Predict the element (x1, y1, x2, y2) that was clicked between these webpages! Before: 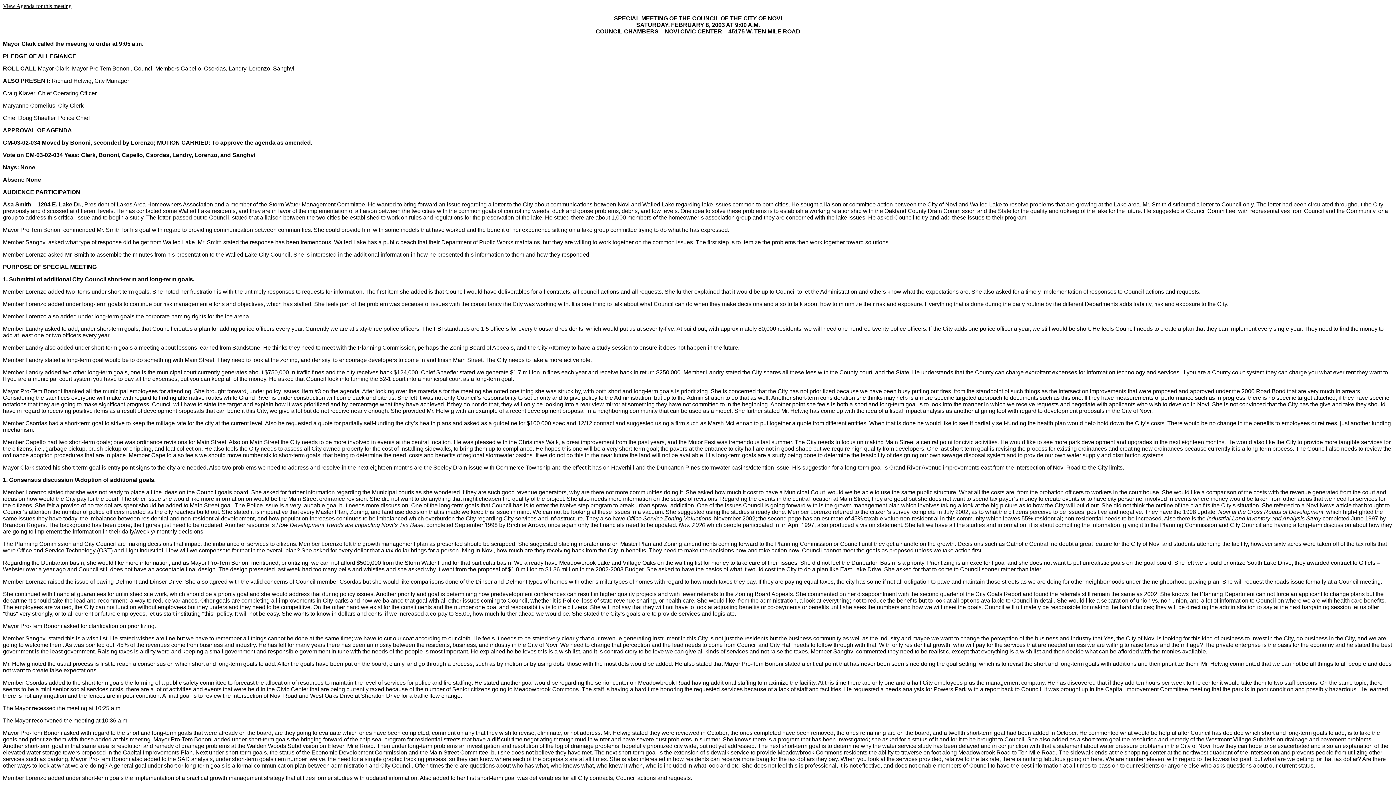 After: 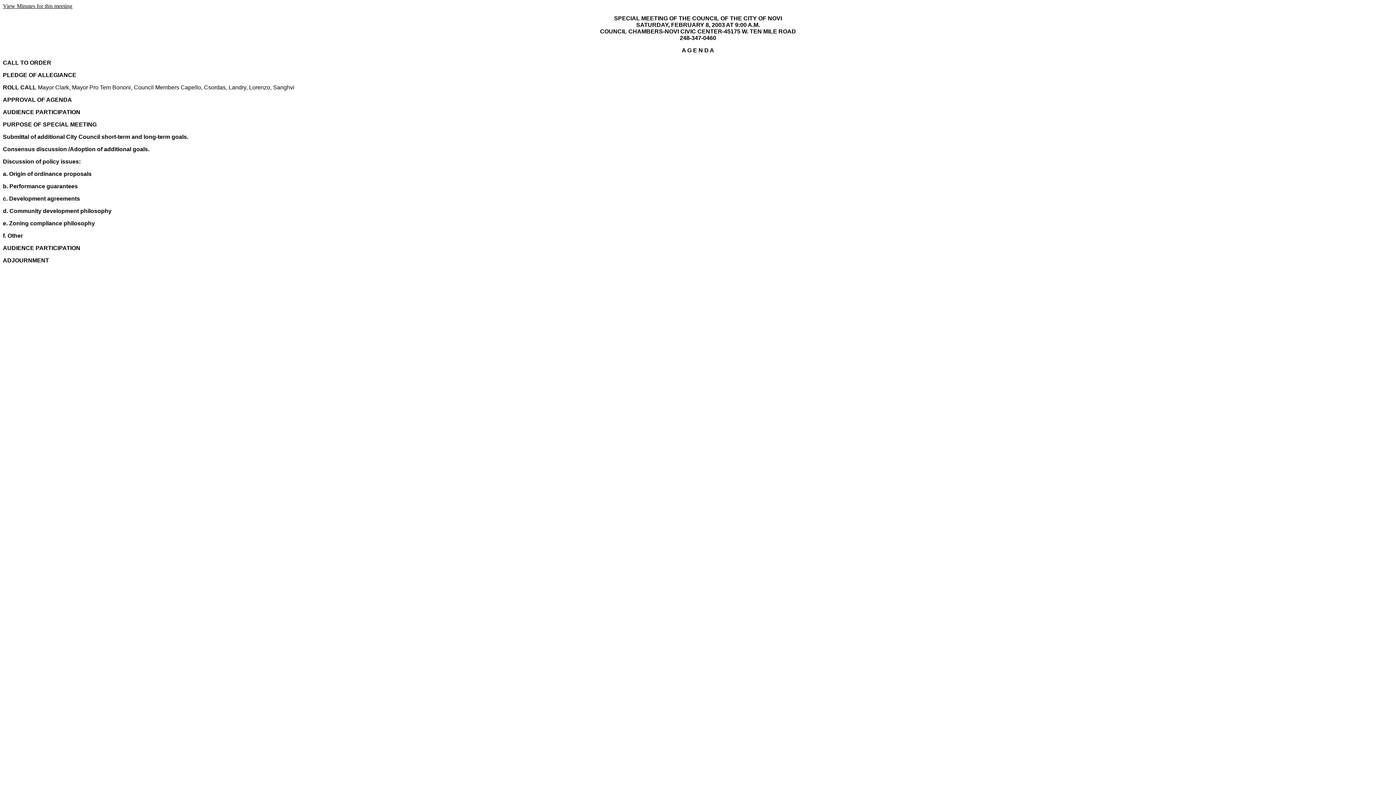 Action: bbox: (2, 2, 71, 9) label: View Agenda for this meeting